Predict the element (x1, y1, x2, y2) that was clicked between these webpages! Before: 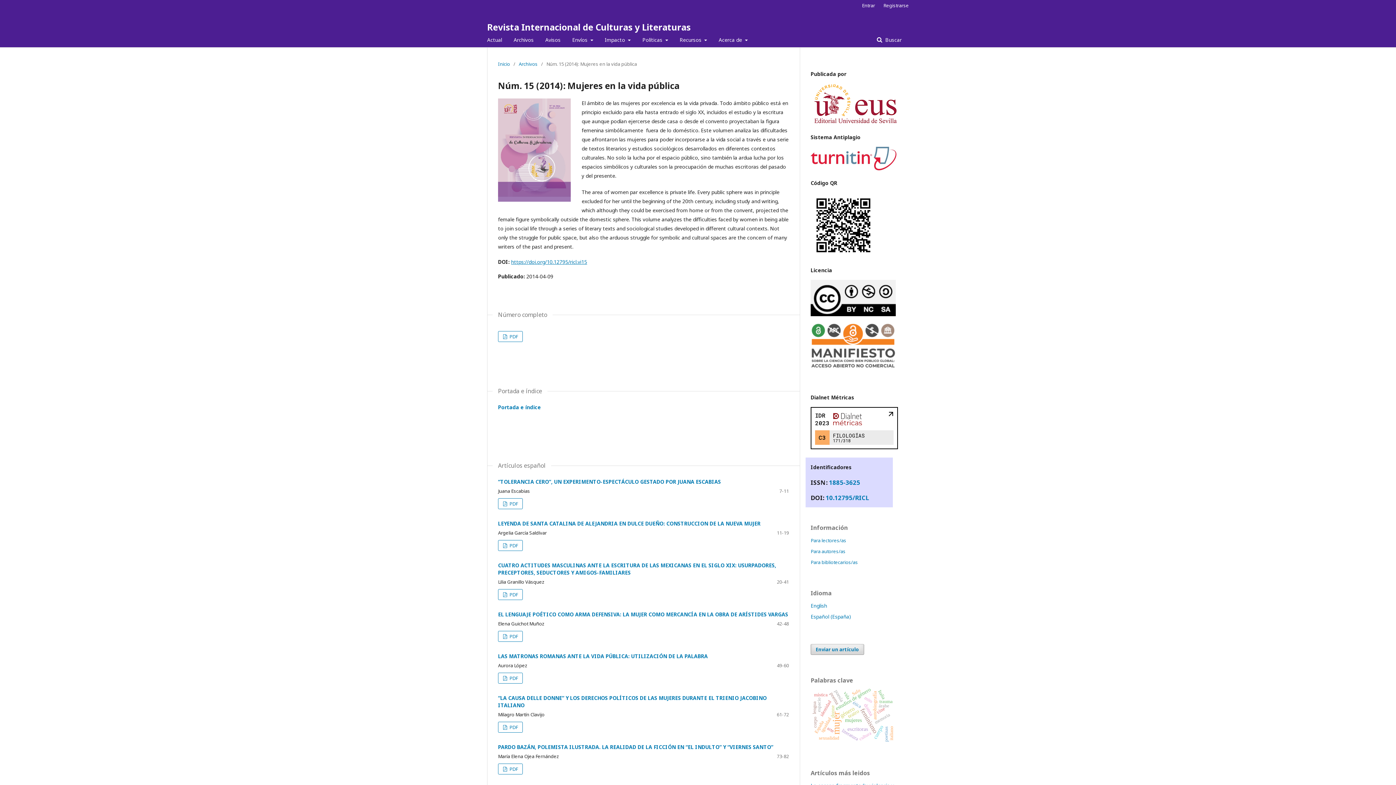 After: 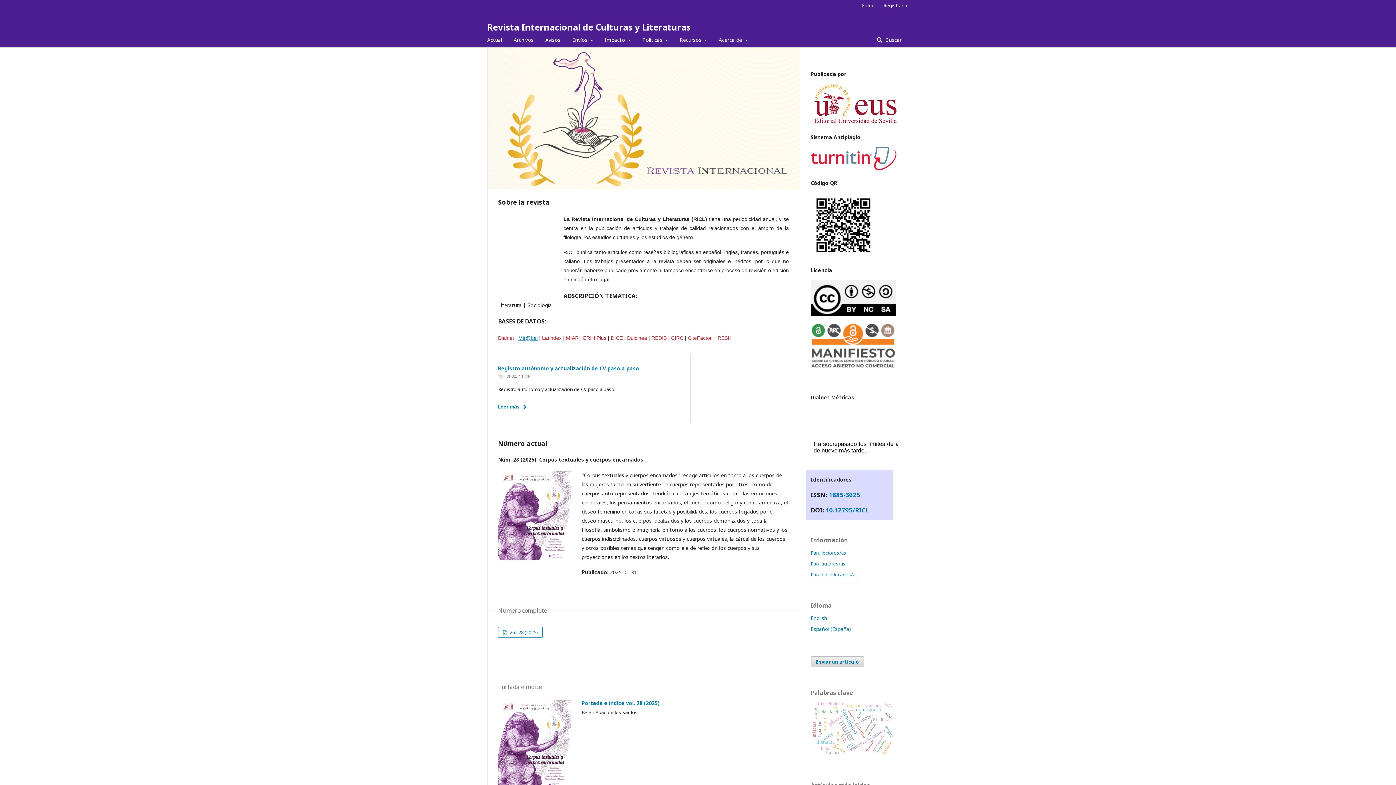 Action: label: Revista Internacional de Culturas y Literaturas bbox: (487, 17, 690, 36)